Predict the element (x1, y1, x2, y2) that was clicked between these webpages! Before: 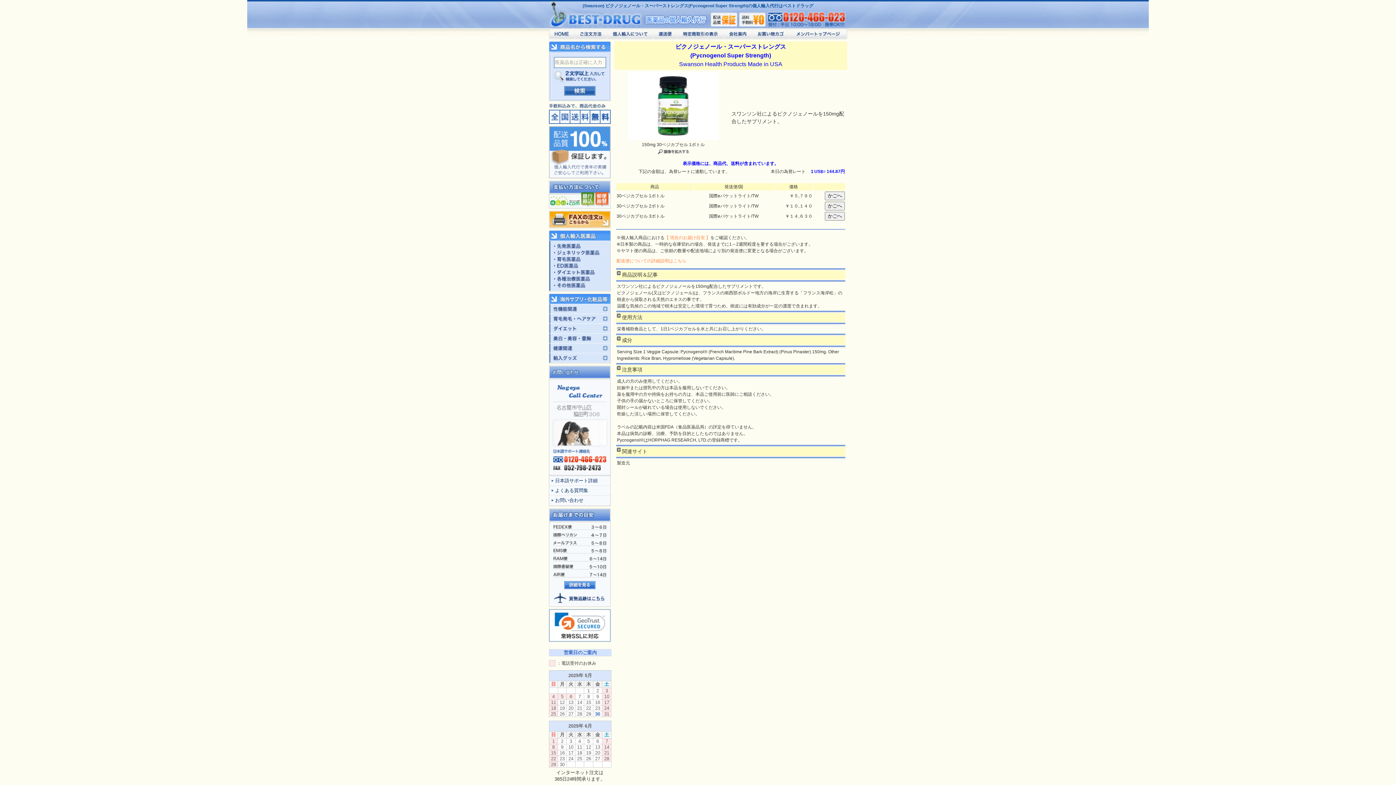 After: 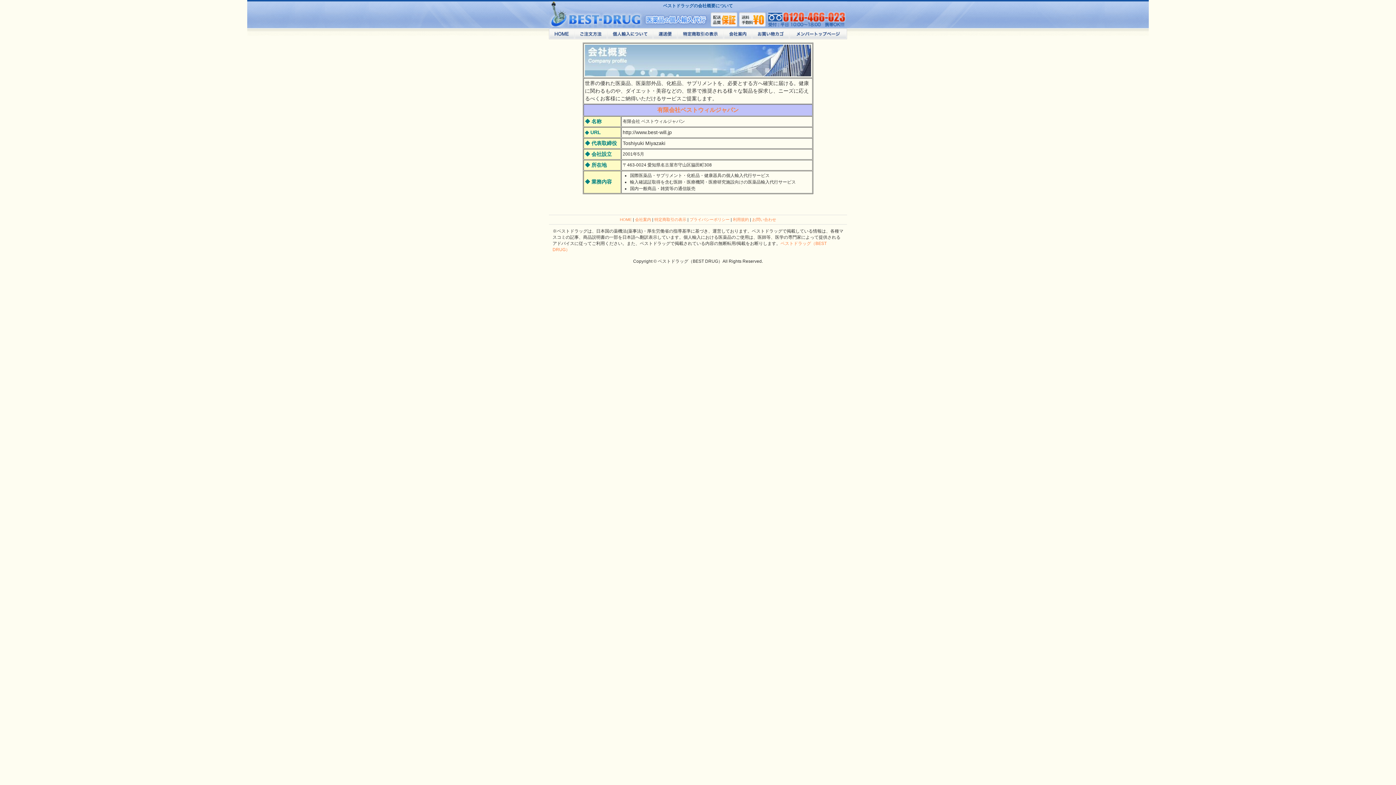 Action: bbox: (723, 32, 752, 38)